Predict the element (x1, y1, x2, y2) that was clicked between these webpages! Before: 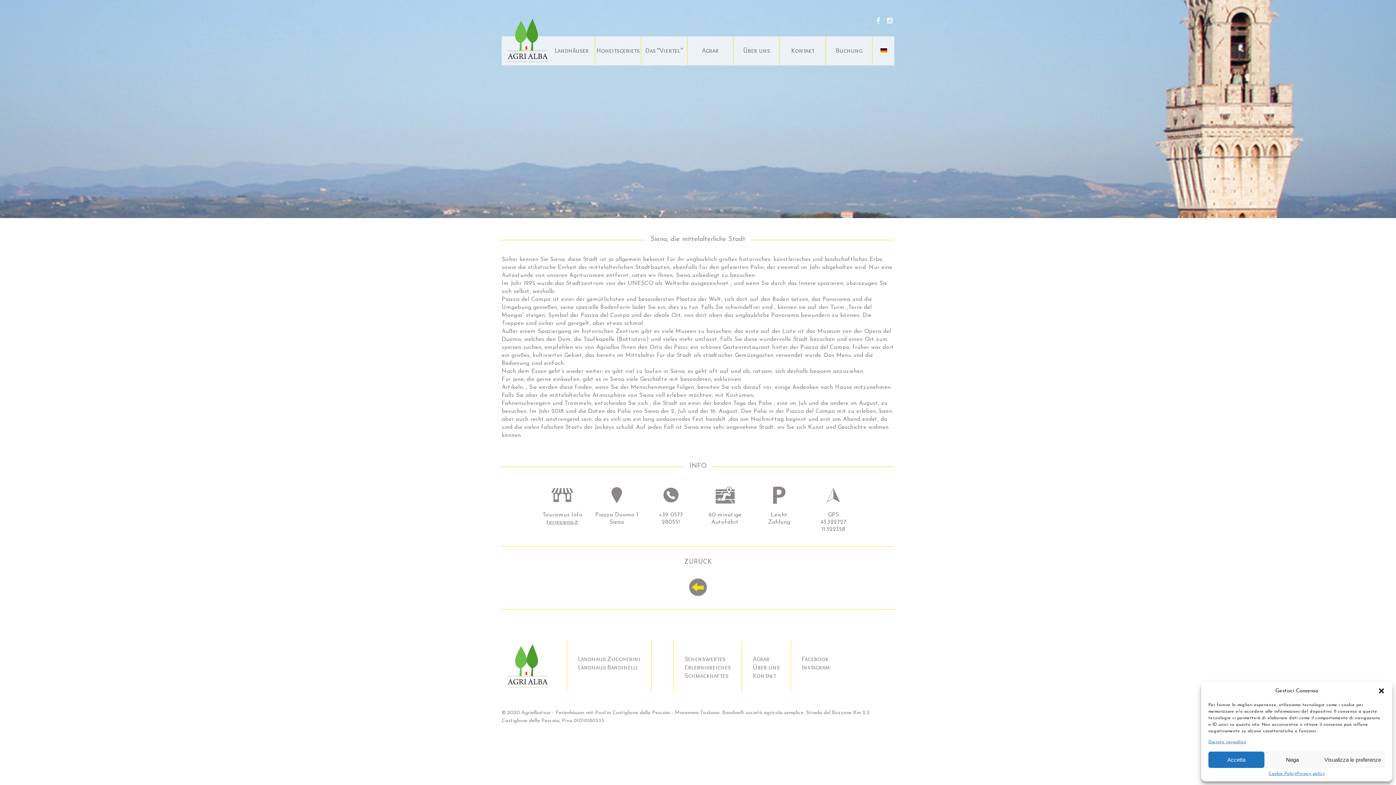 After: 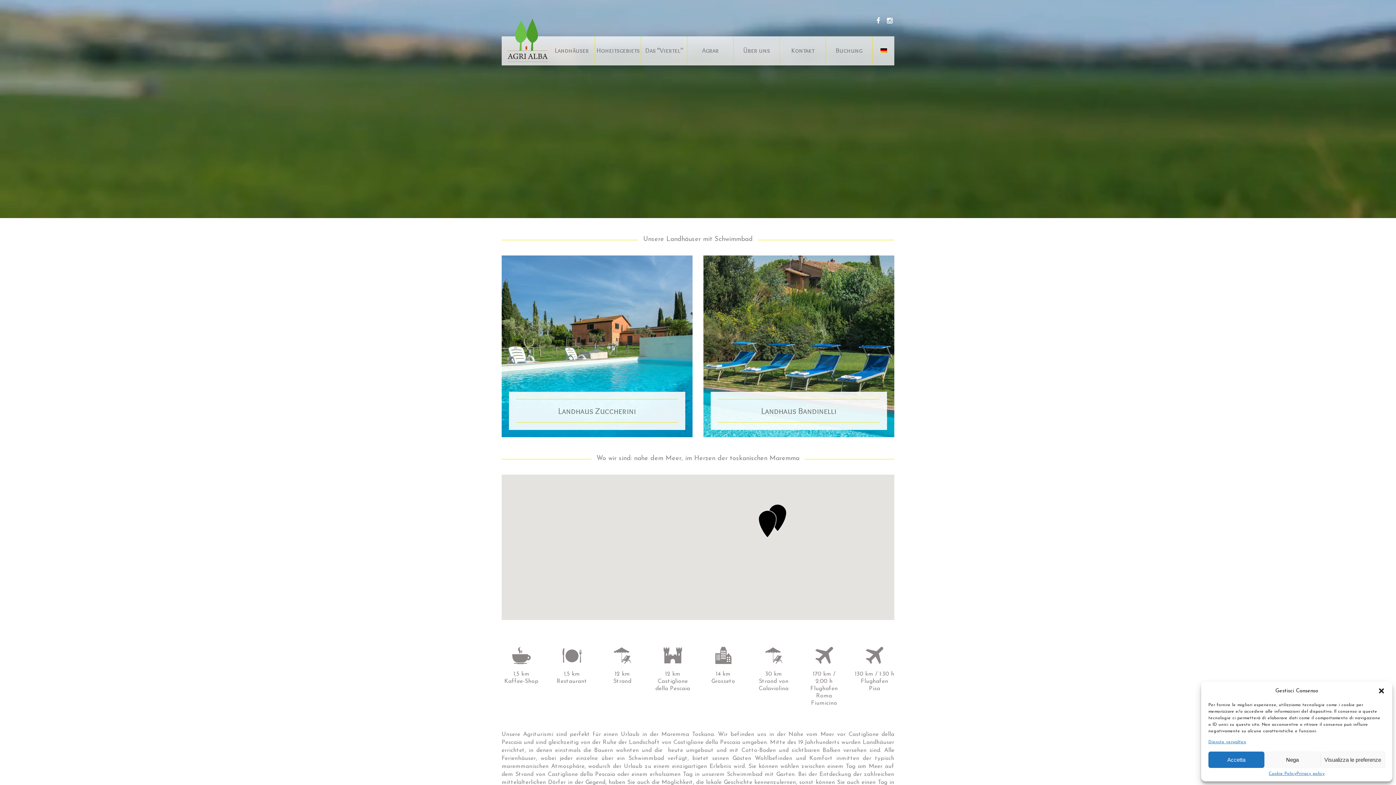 Action: label: https://www.agrialbatour.com/de/ bbox: (506, 644, 549, 687)